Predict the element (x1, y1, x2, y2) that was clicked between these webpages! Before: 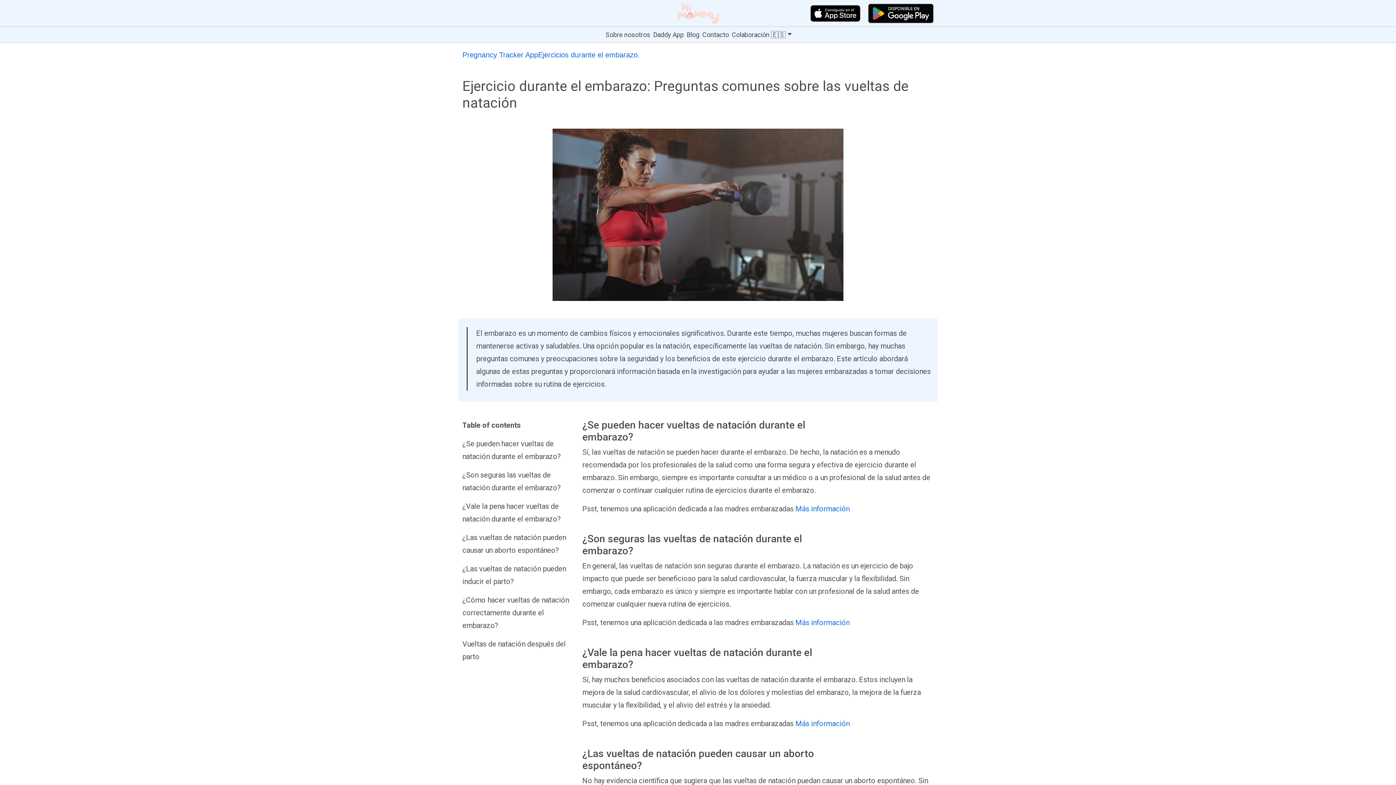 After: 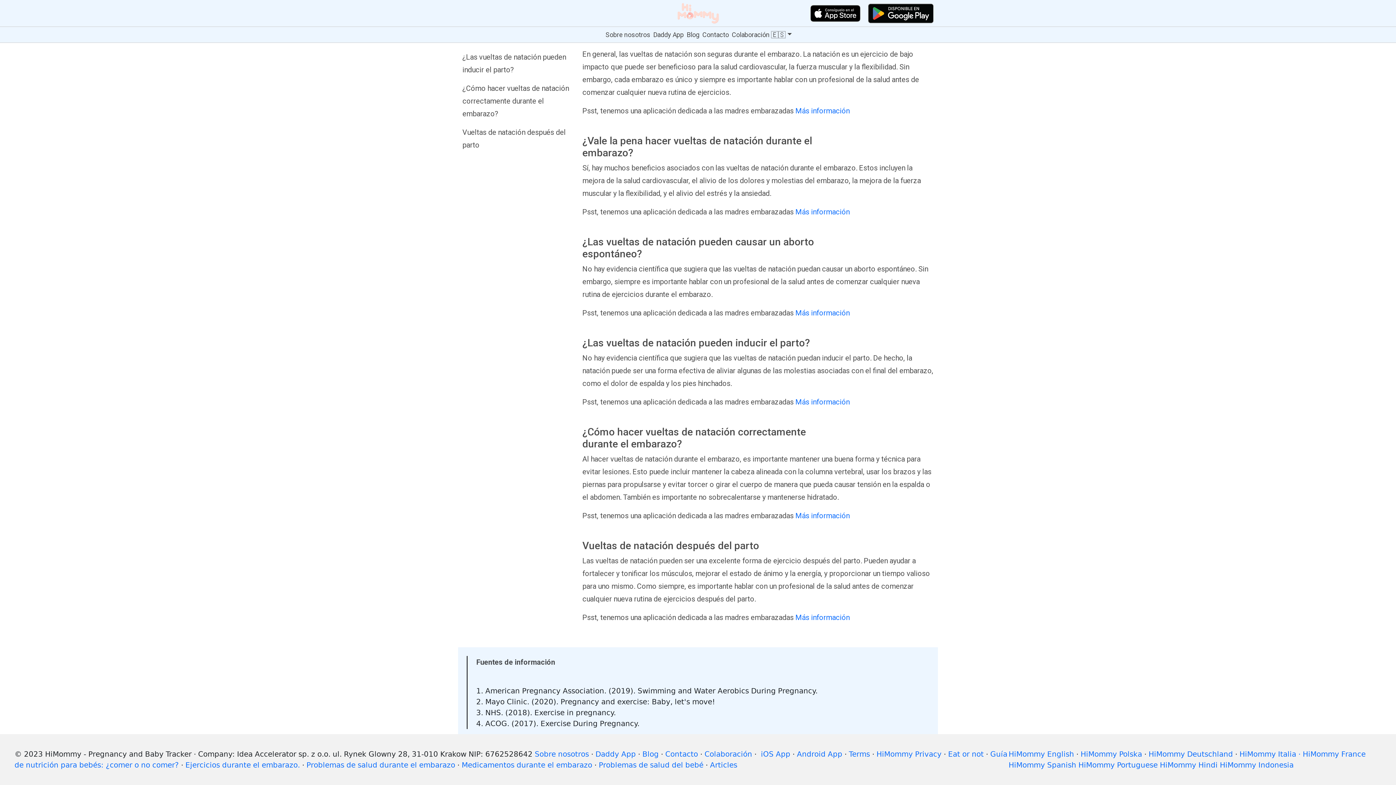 Action: label: ¿Cómo hacer vueltas de natación correctamente durante el embarazo? bbox: (462, 594, 573, 632)